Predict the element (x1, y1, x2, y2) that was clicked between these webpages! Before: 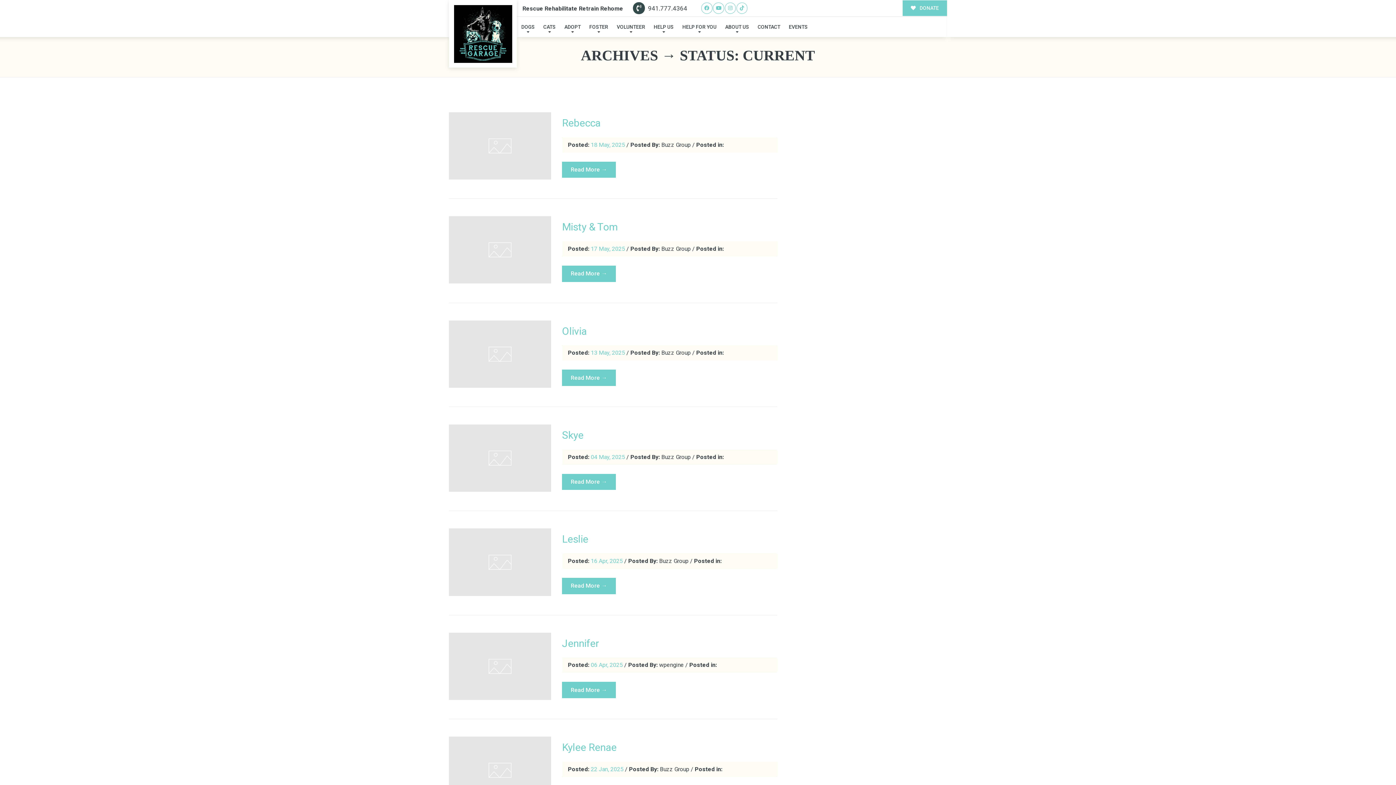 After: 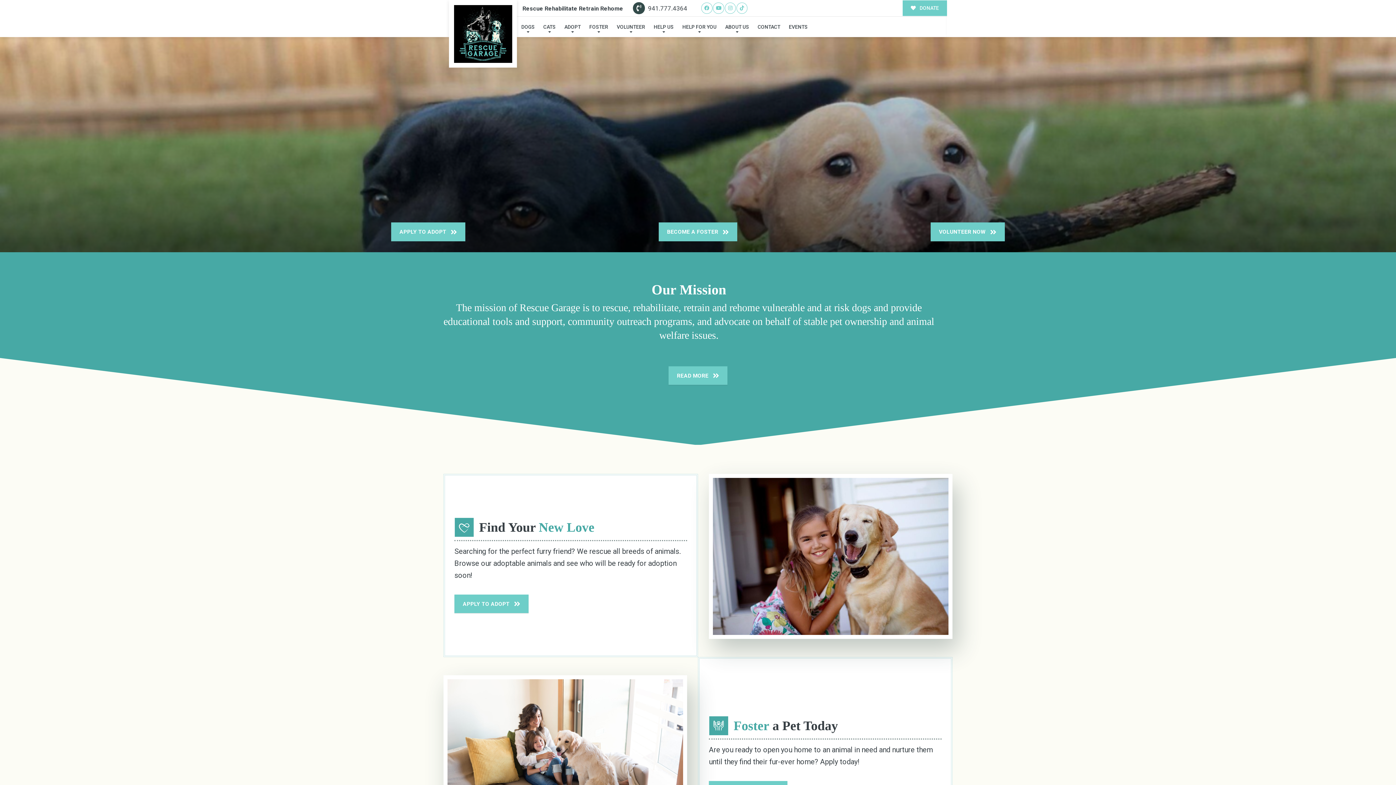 Action: label: 17 May, 2025  bbox: (590, 245, 626, 252)